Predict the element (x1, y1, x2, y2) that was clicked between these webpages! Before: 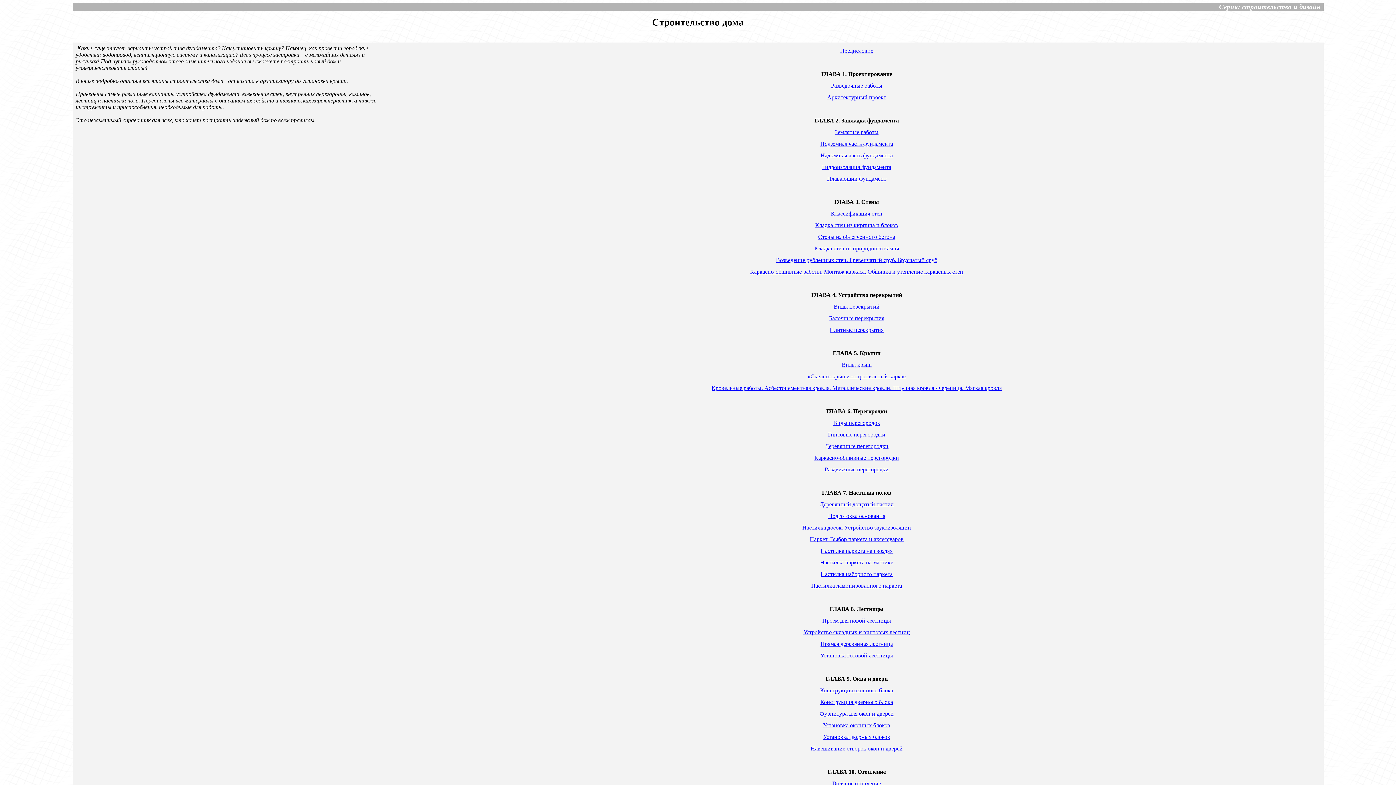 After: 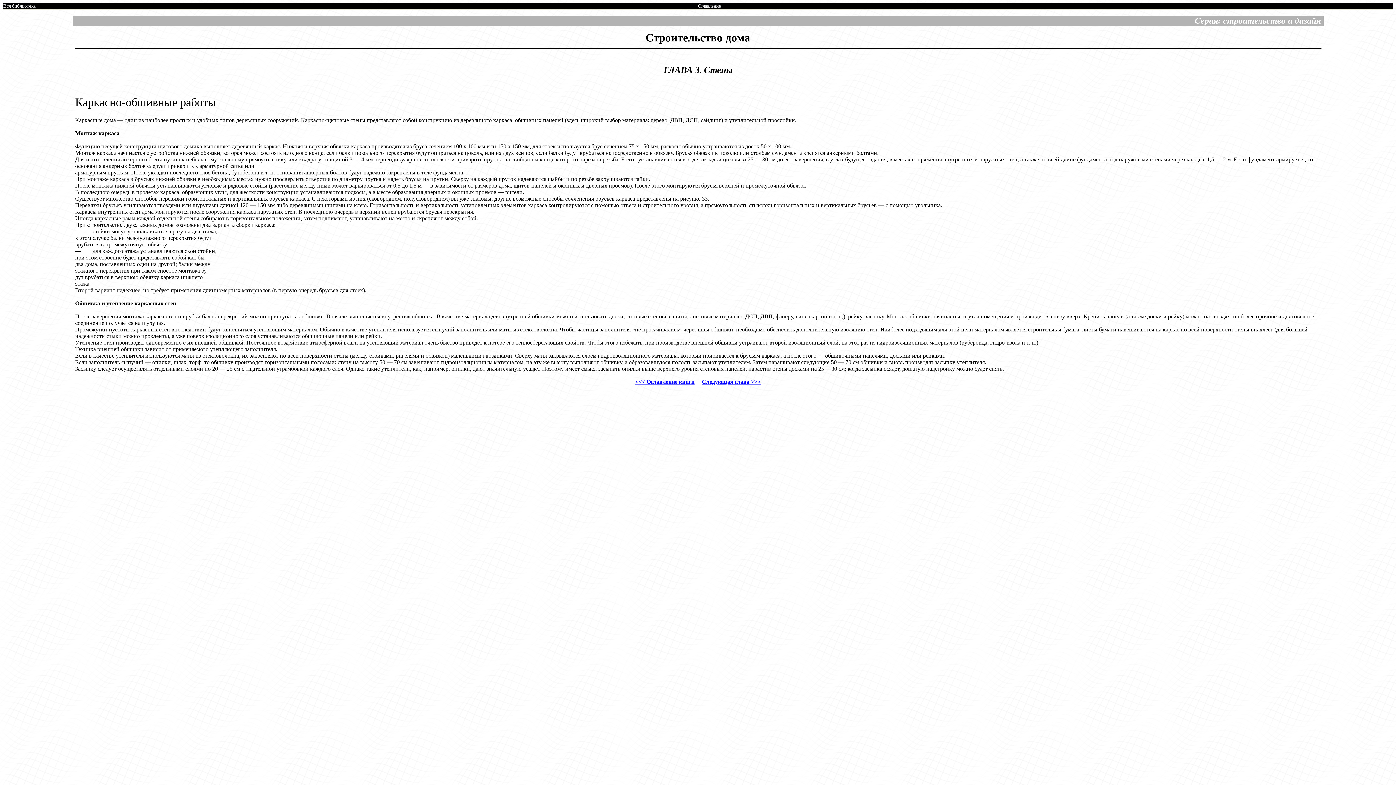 Action: bbox: (750, 268, 963, 274) label: Каркасно-обшивные работы. Монтаж каркаса. Обшивка и утепление каркасных стен